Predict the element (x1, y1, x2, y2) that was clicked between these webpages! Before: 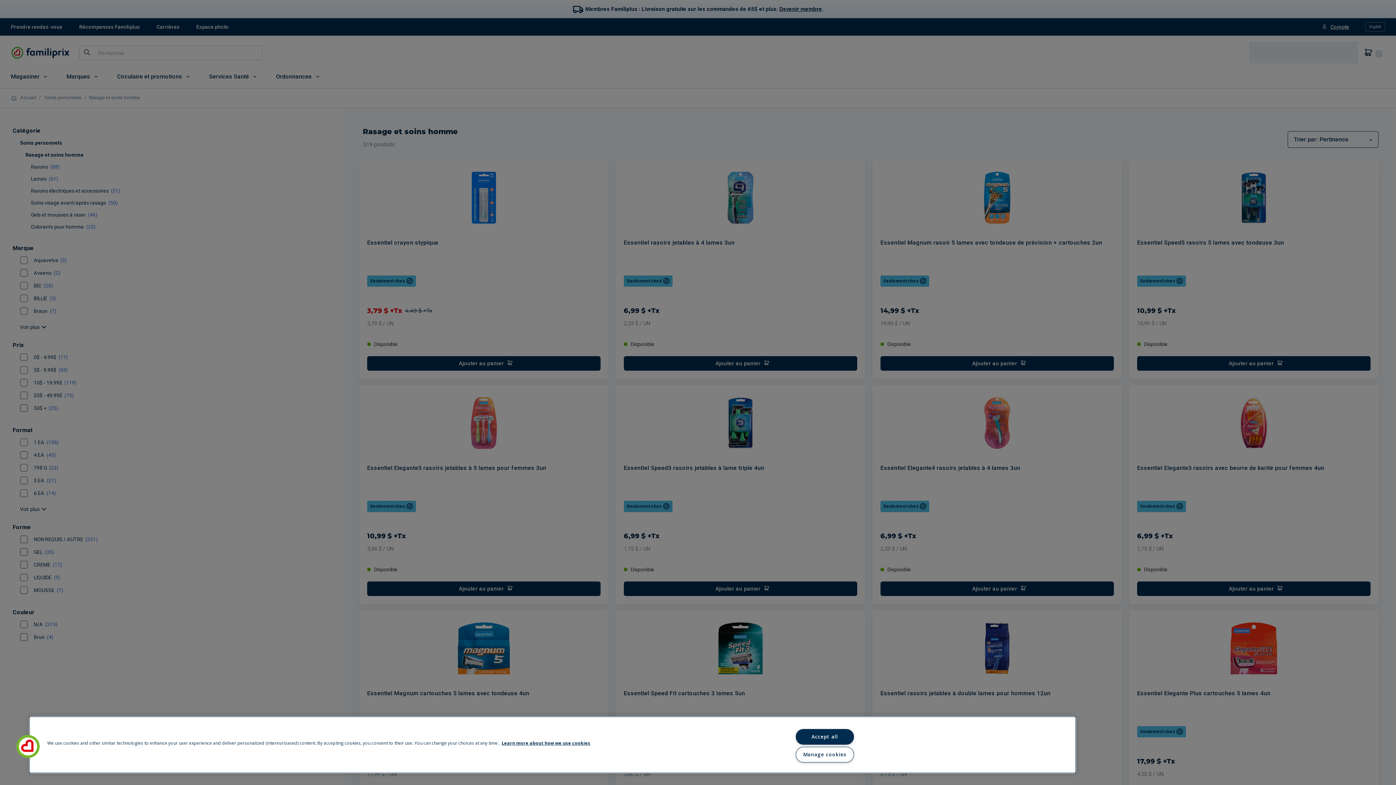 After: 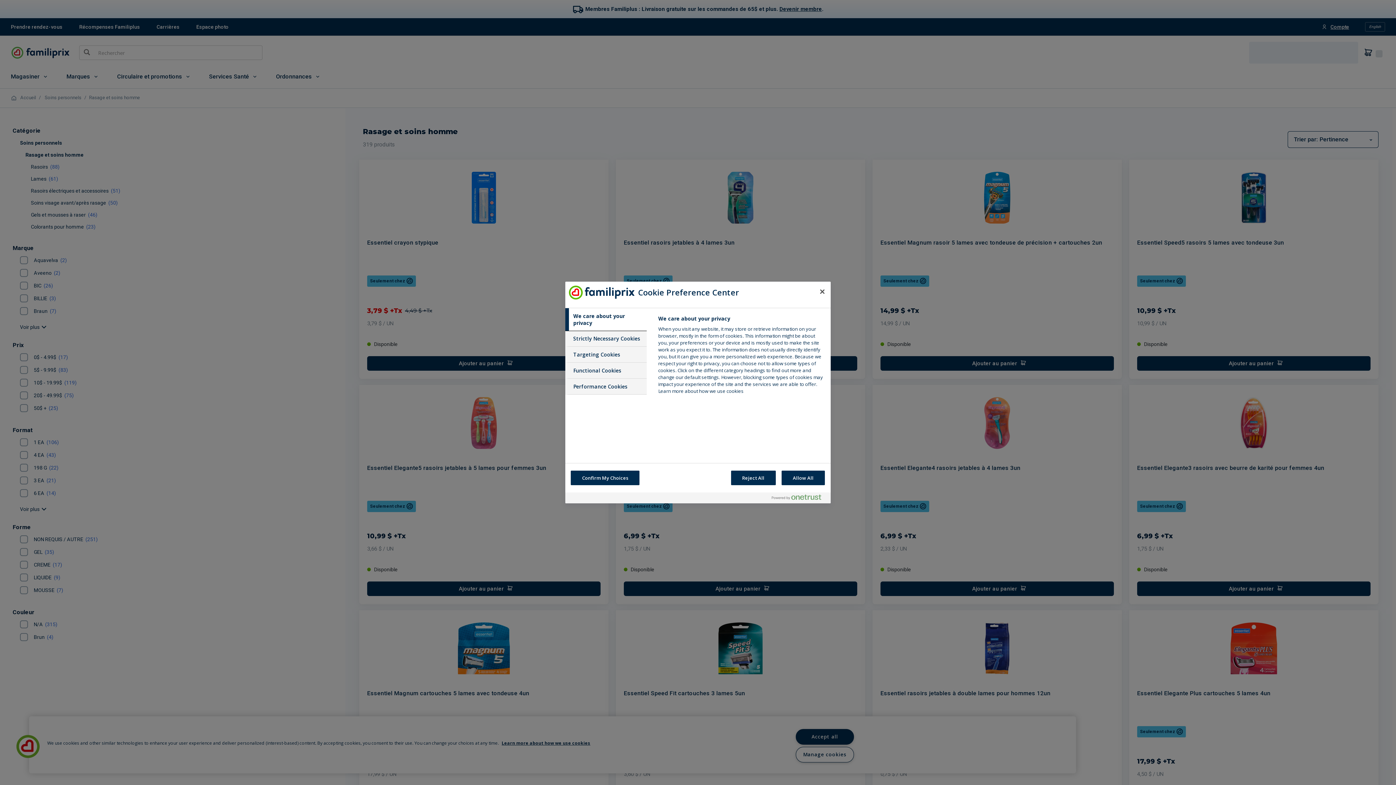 Action: label: Manage cookies bbox: (795, 747, 854, 762)